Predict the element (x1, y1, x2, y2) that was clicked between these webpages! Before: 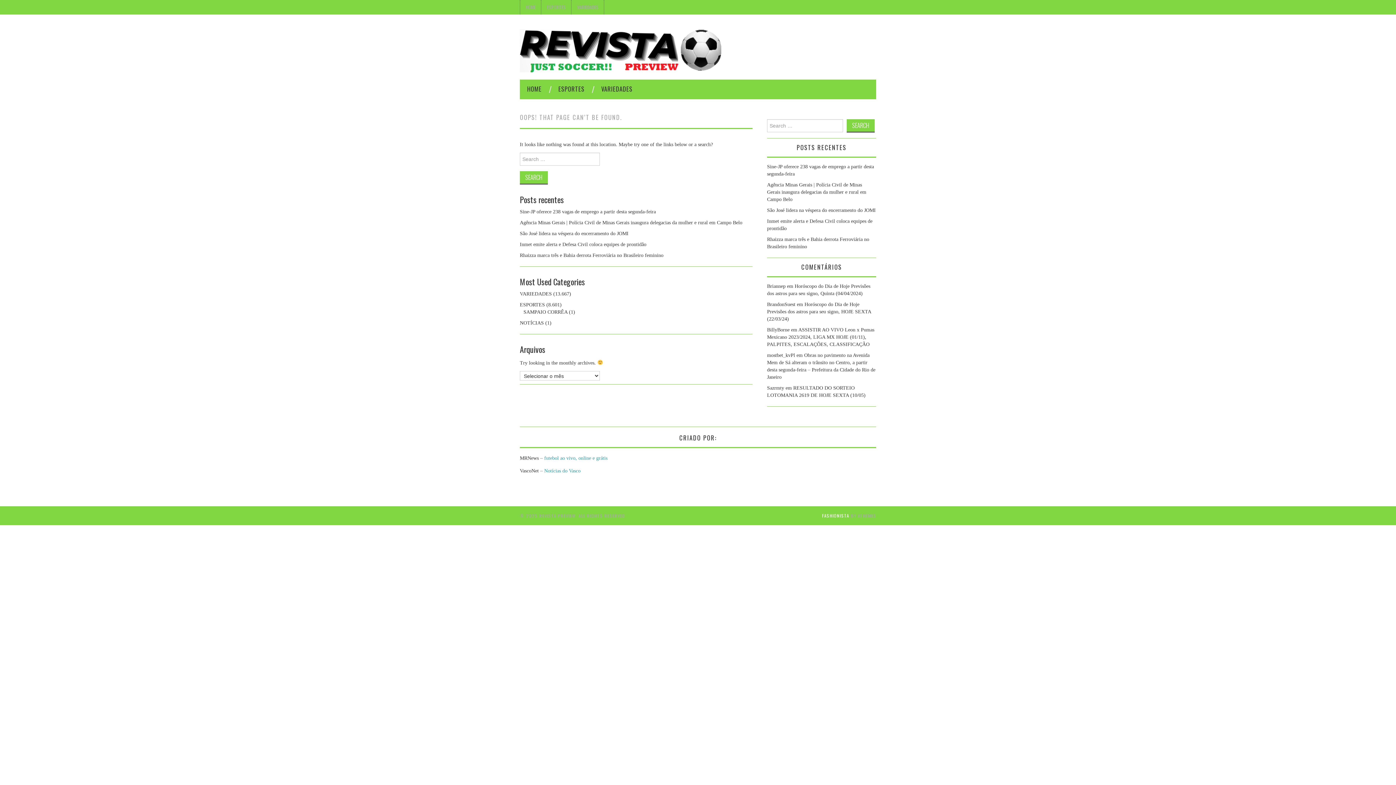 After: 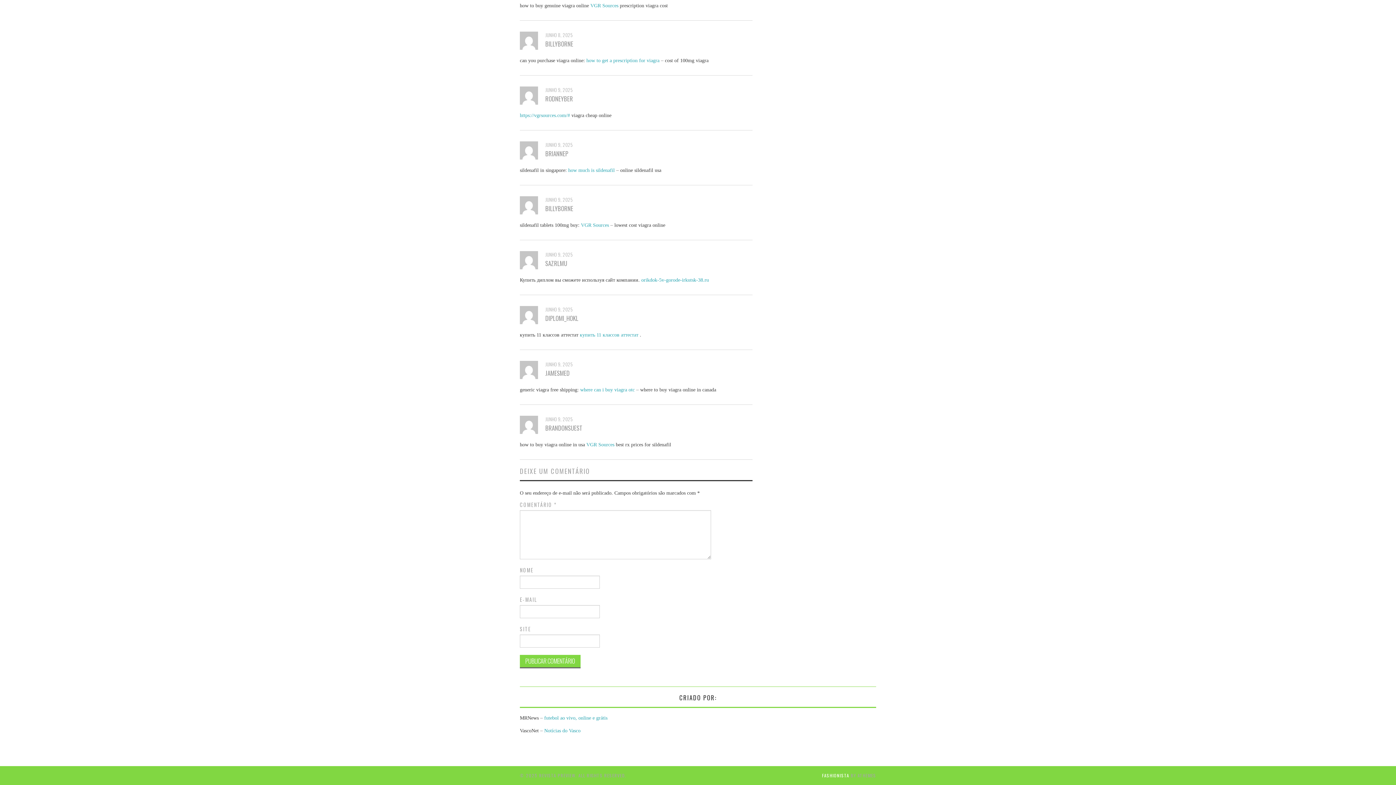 Action: bbox: (767, 301, 871, 321) label: Horóscopo do Dia de Hoje Previsões dos astros para seu signo, HOJE SEXTA (22/03/24)